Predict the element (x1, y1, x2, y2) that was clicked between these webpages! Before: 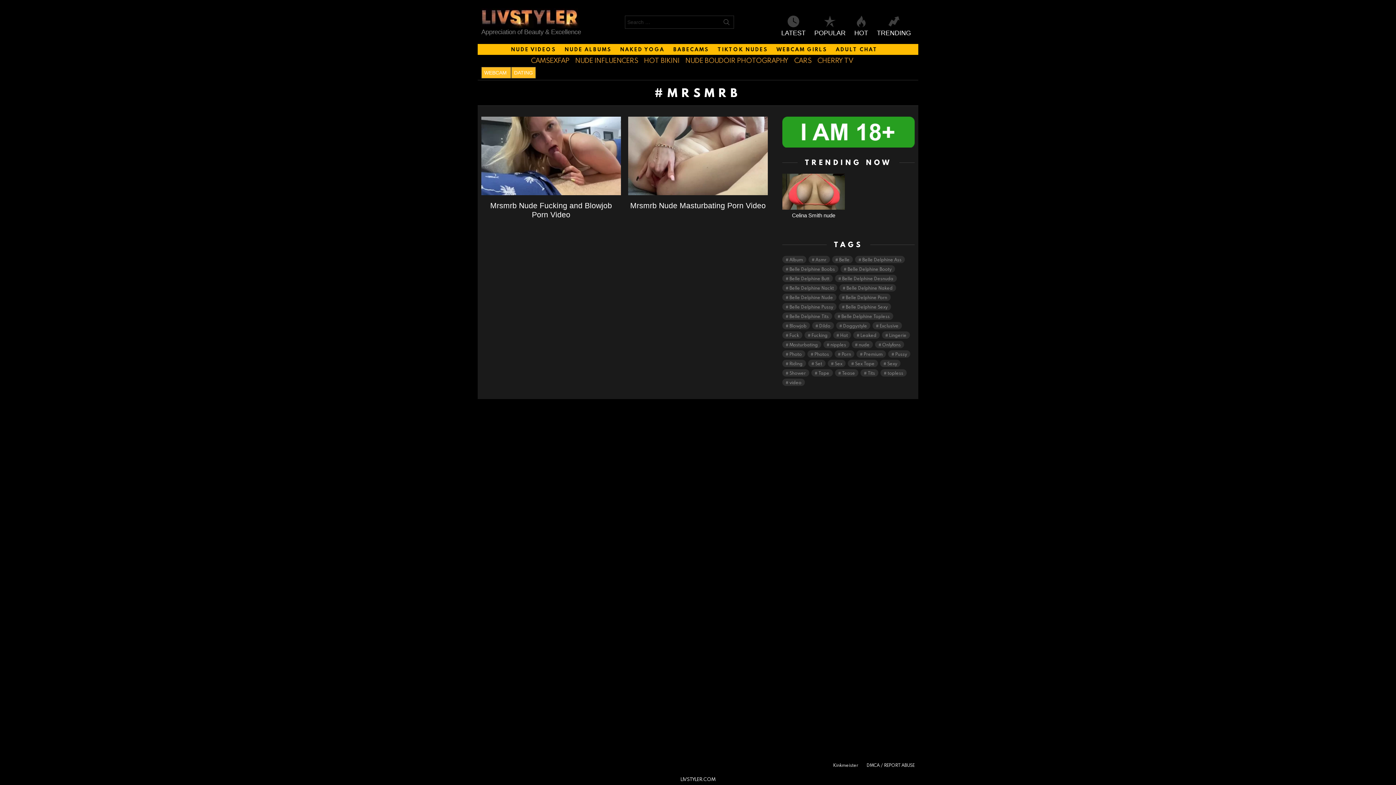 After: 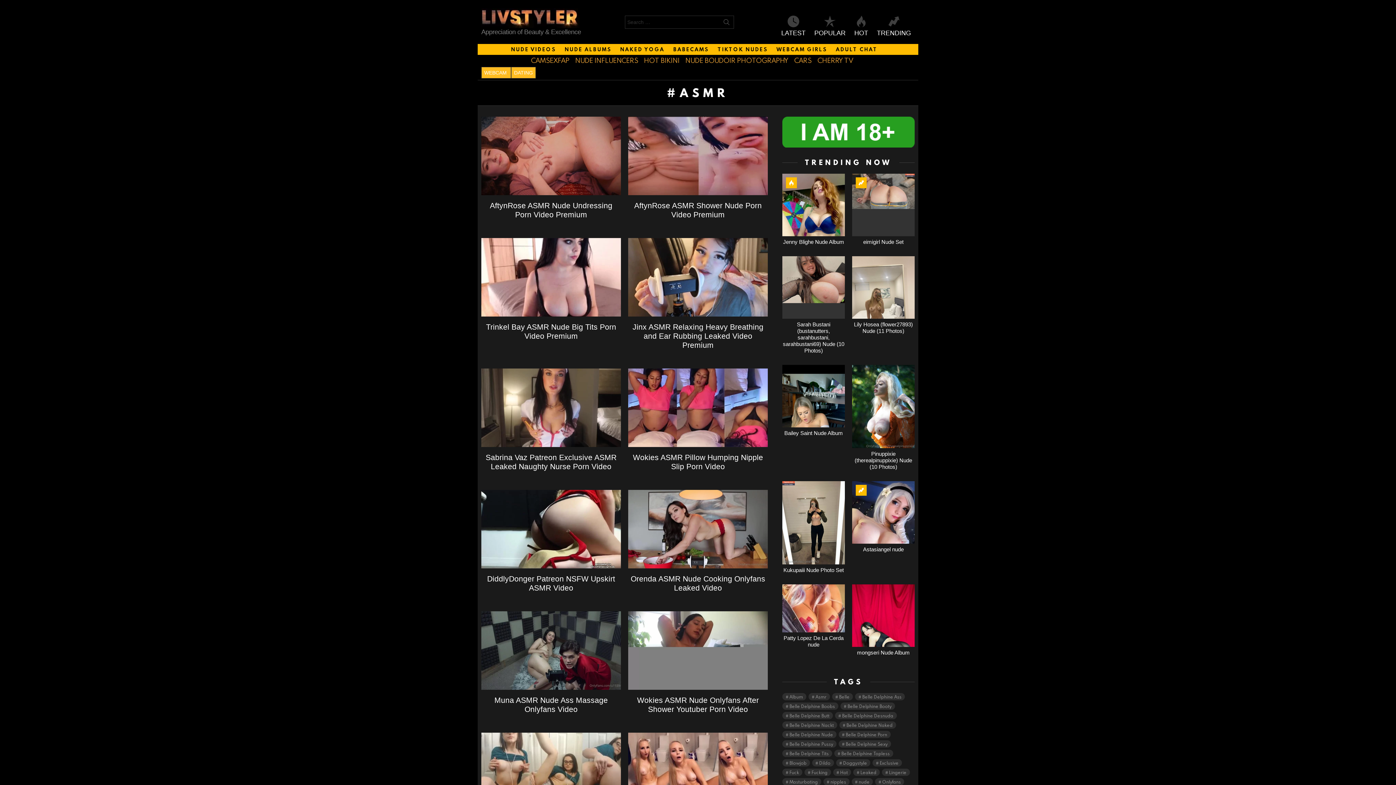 Action: label: Asmr (96 items) bbox: (808, 255, 830, 263)